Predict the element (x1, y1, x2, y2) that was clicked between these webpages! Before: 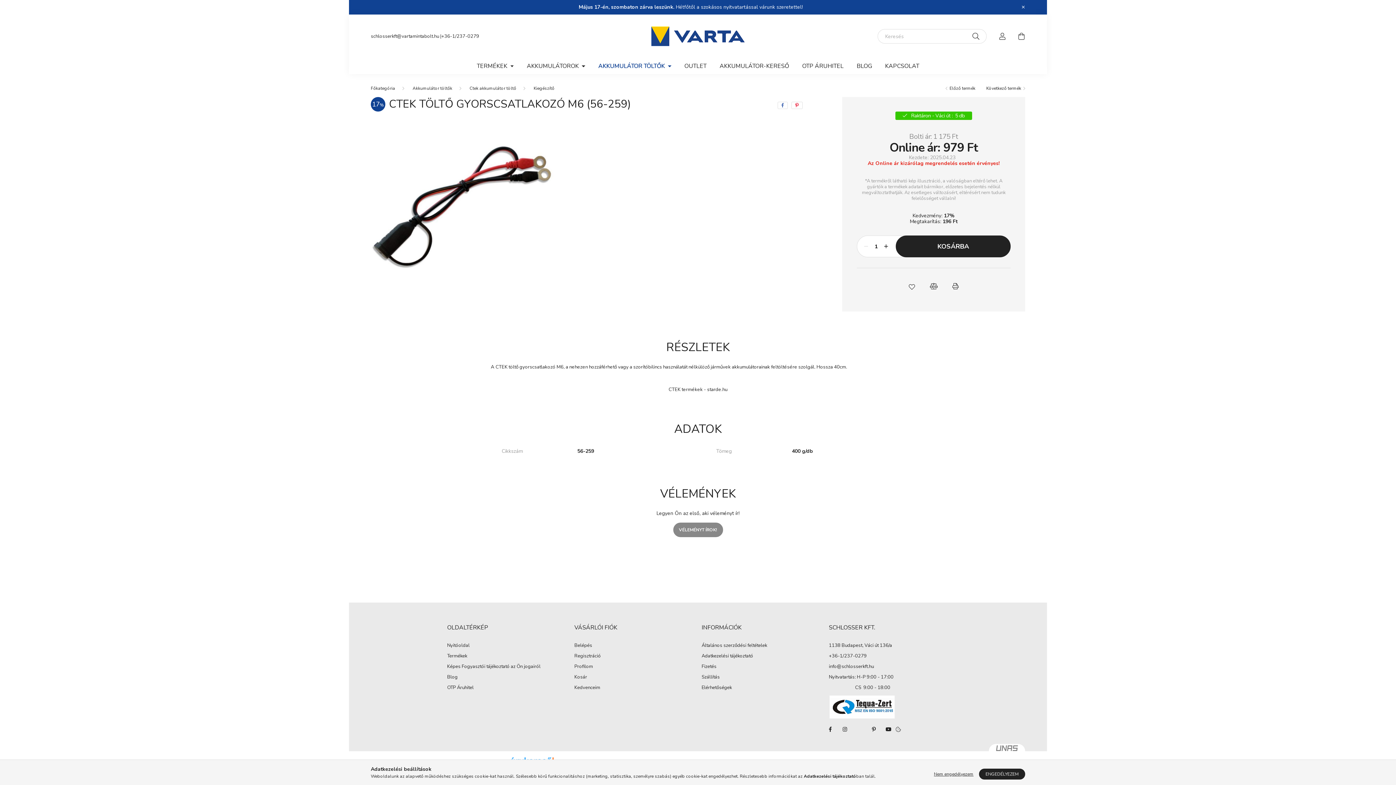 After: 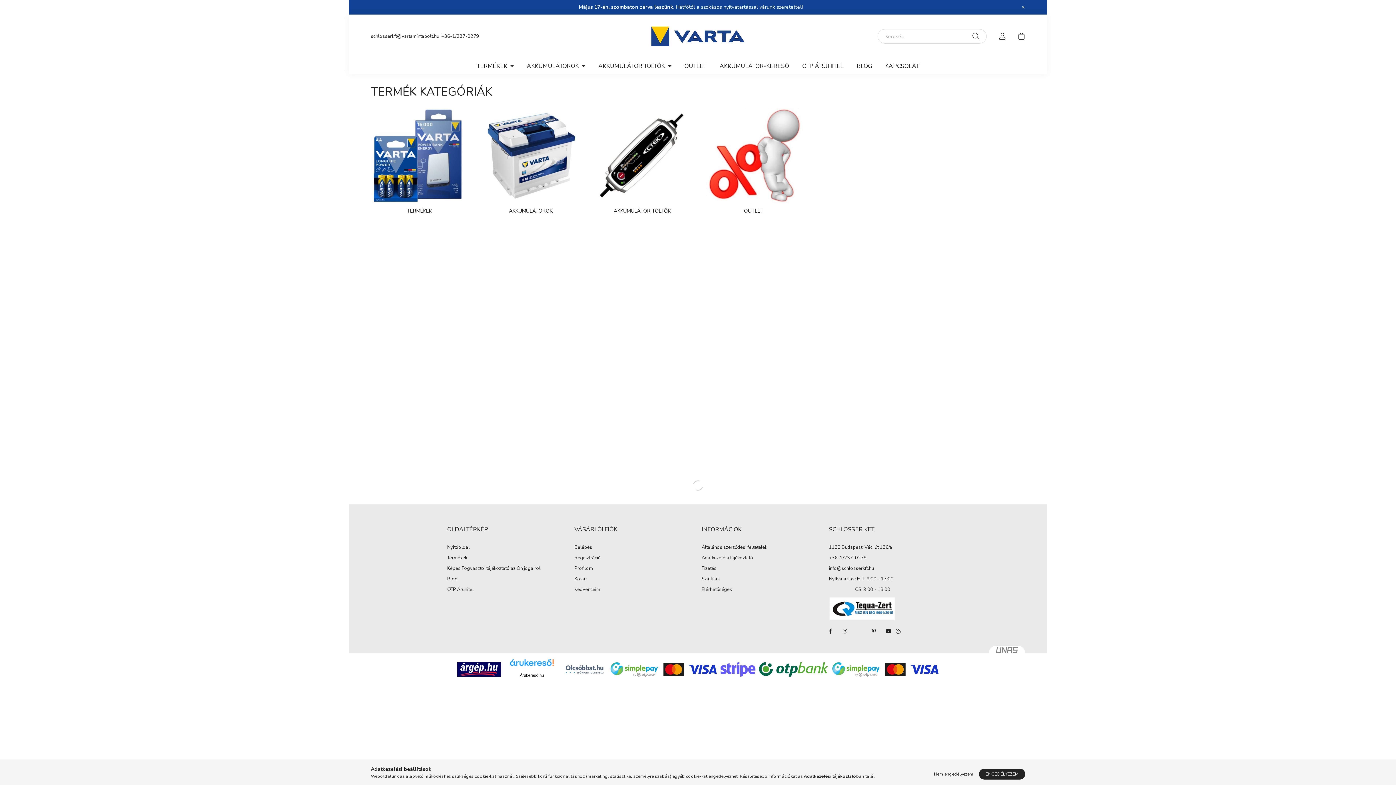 Action: bbox: (447, 653, 467, 659) label: Termékek